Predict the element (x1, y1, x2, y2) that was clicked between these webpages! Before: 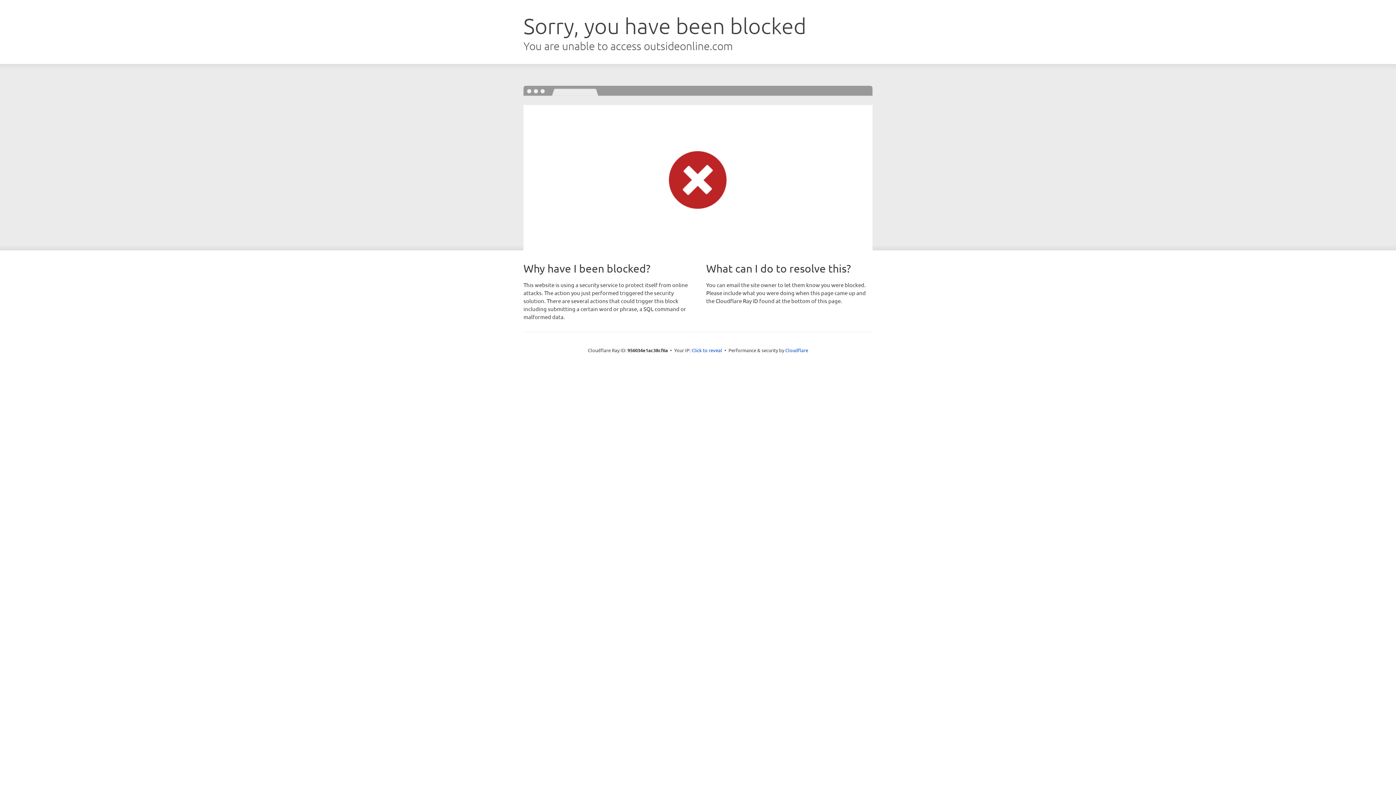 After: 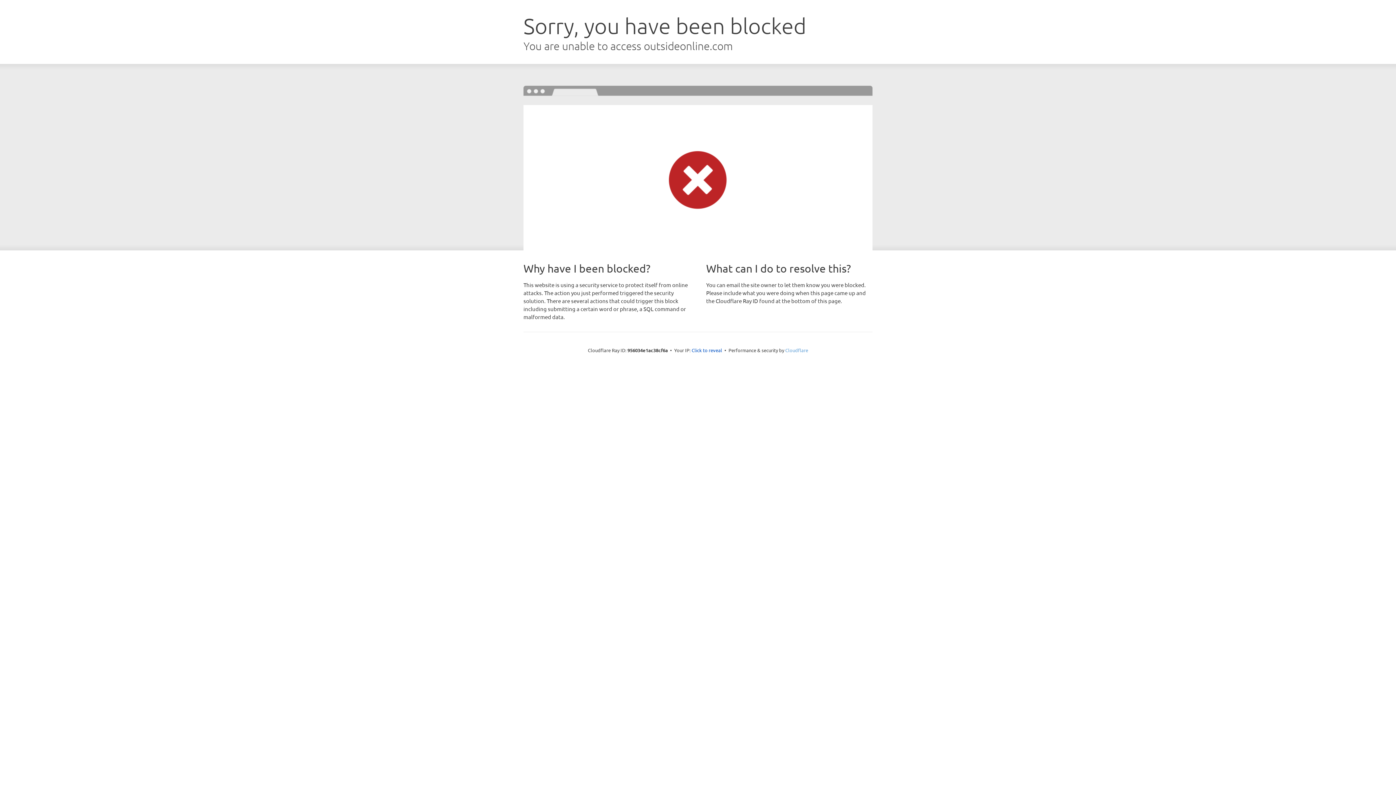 Action: label: Cloudflare bbox: (785, 347, 808, 353)